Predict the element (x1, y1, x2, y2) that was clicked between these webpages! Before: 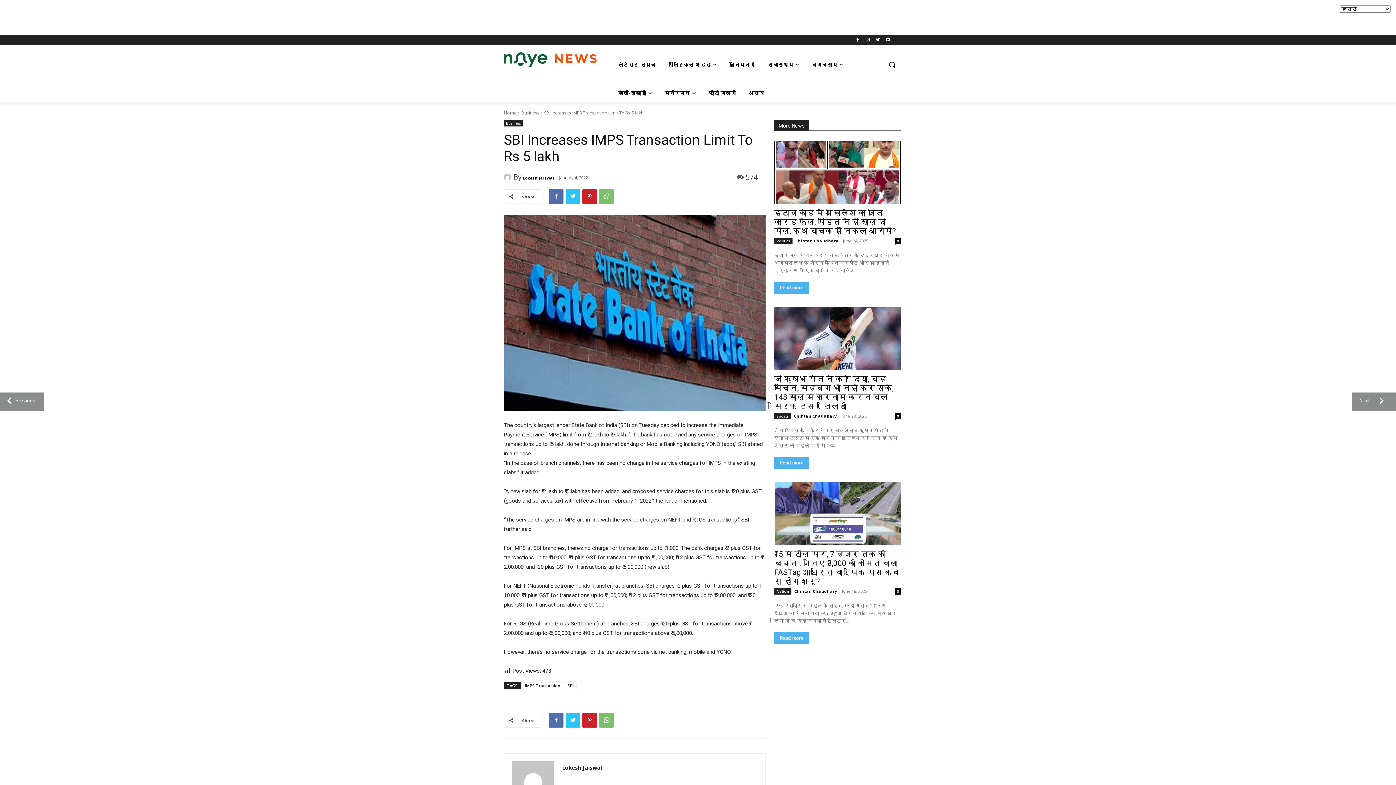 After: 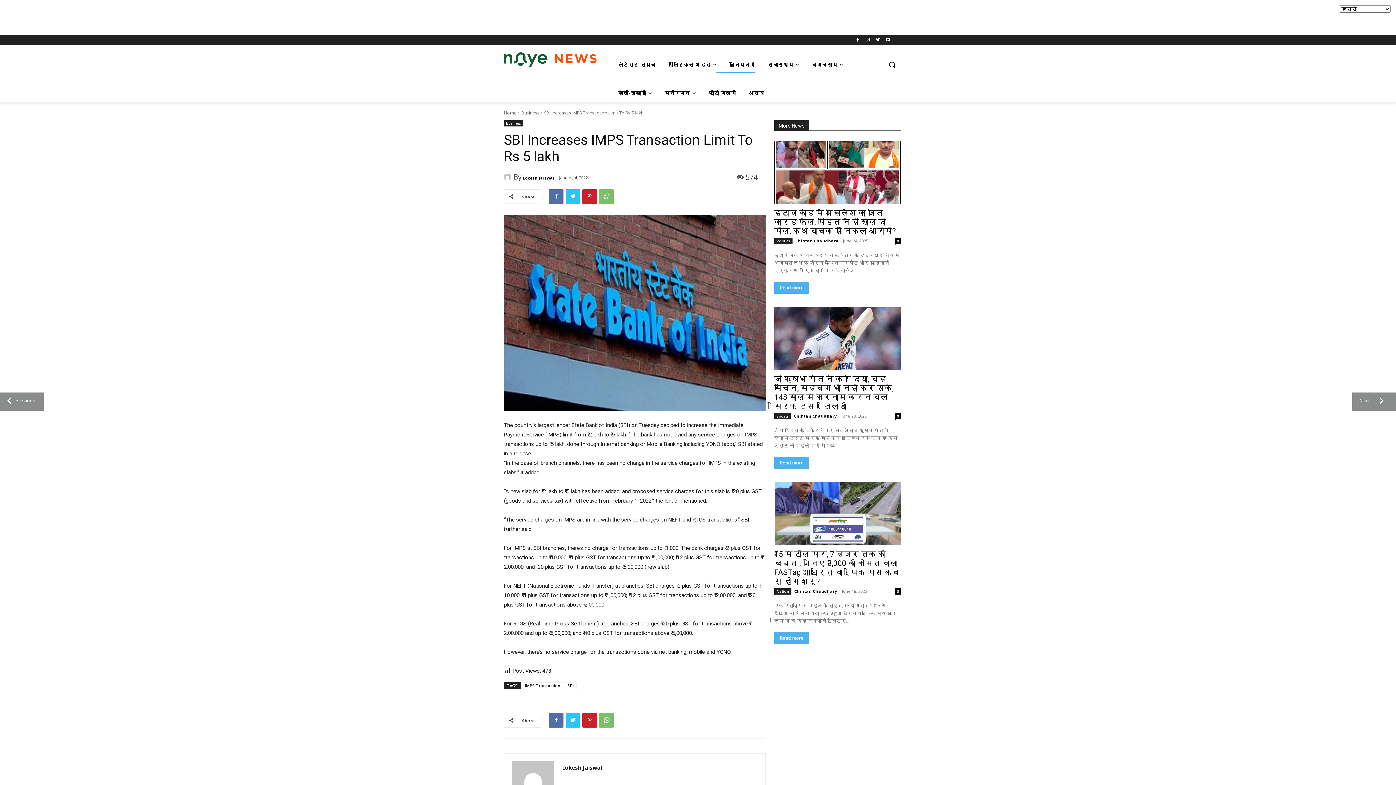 Action: bbox: (716, 45, 754, 73) label: दुनियादारी